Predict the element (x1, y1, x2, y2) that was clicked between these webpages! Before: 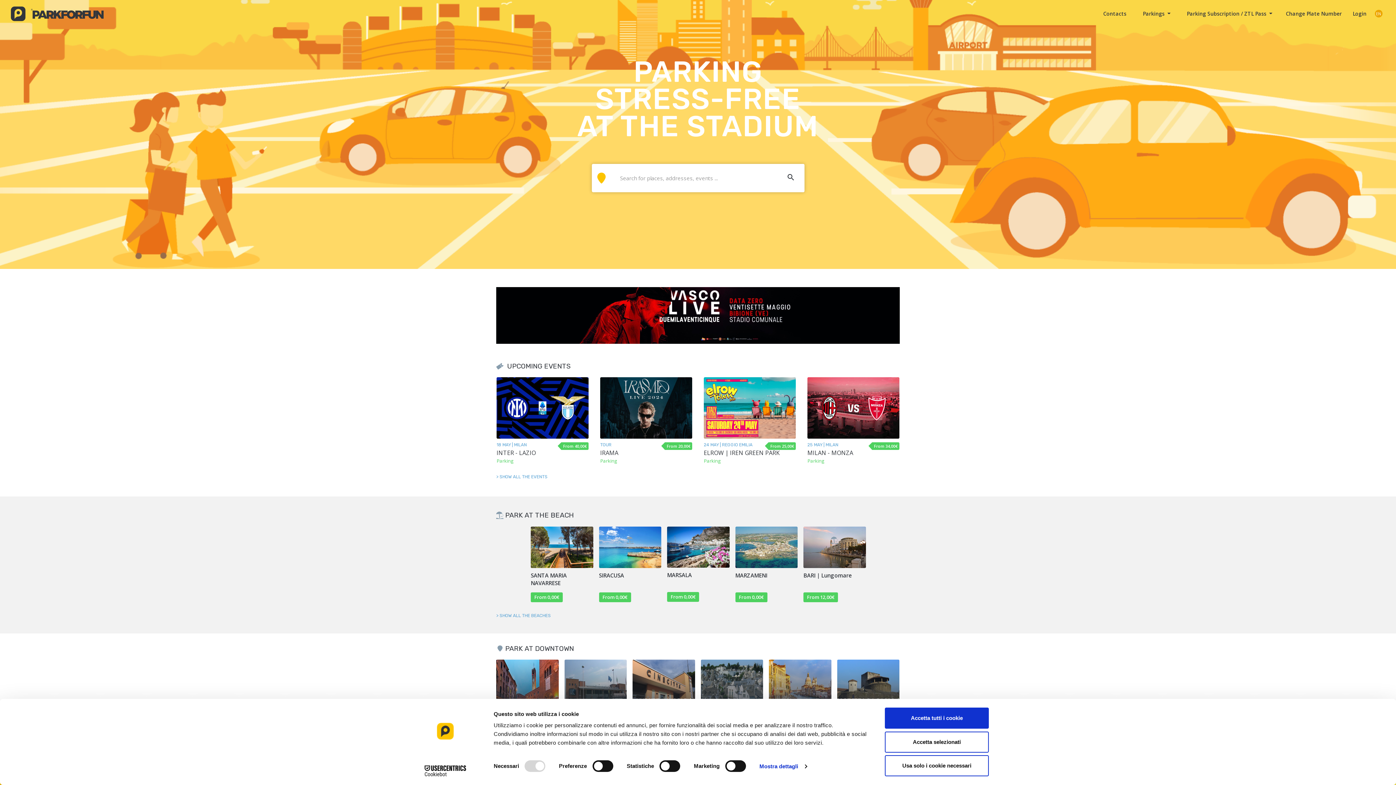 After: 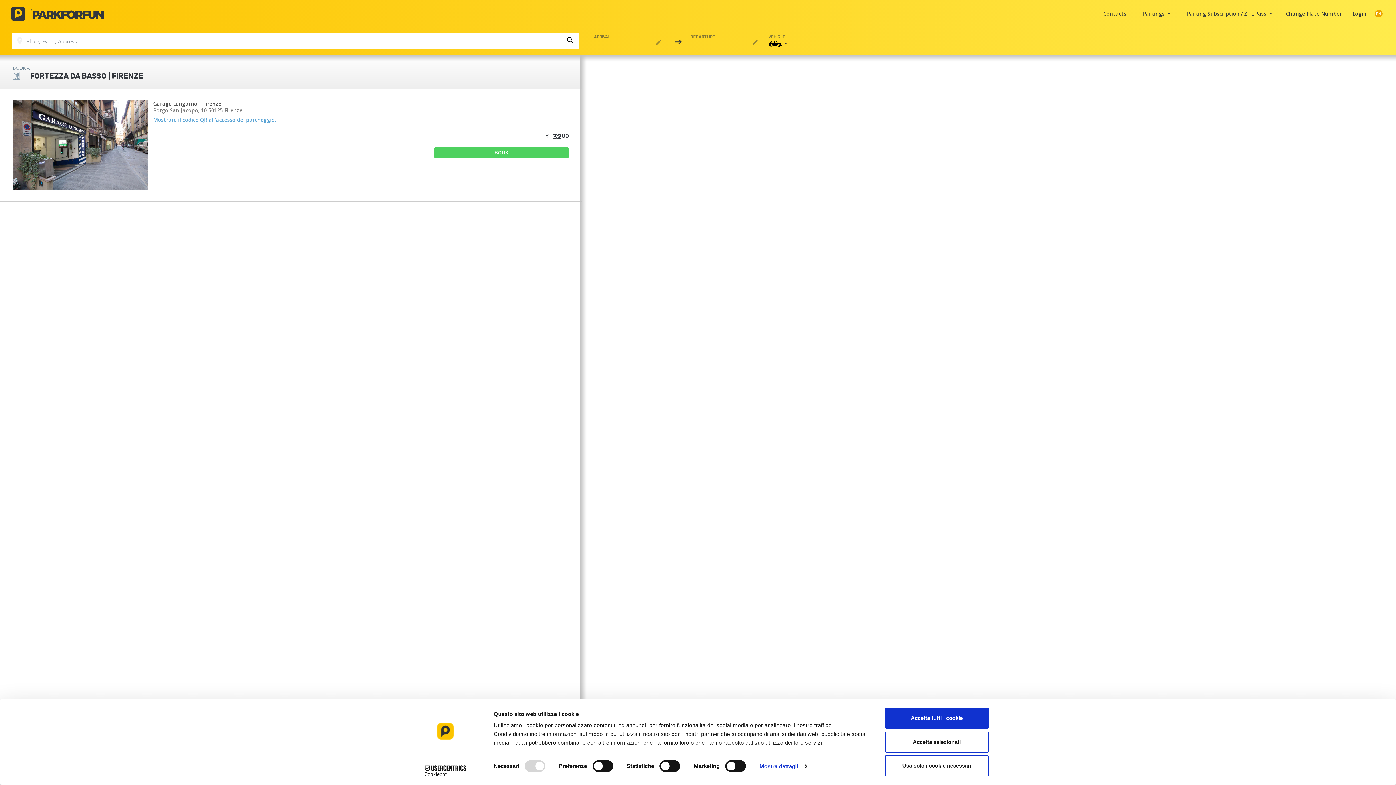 Action: bbox: (836, 658, 900, 725) label: FORTEZZA DA BASSO | Firenze
From 32,00€